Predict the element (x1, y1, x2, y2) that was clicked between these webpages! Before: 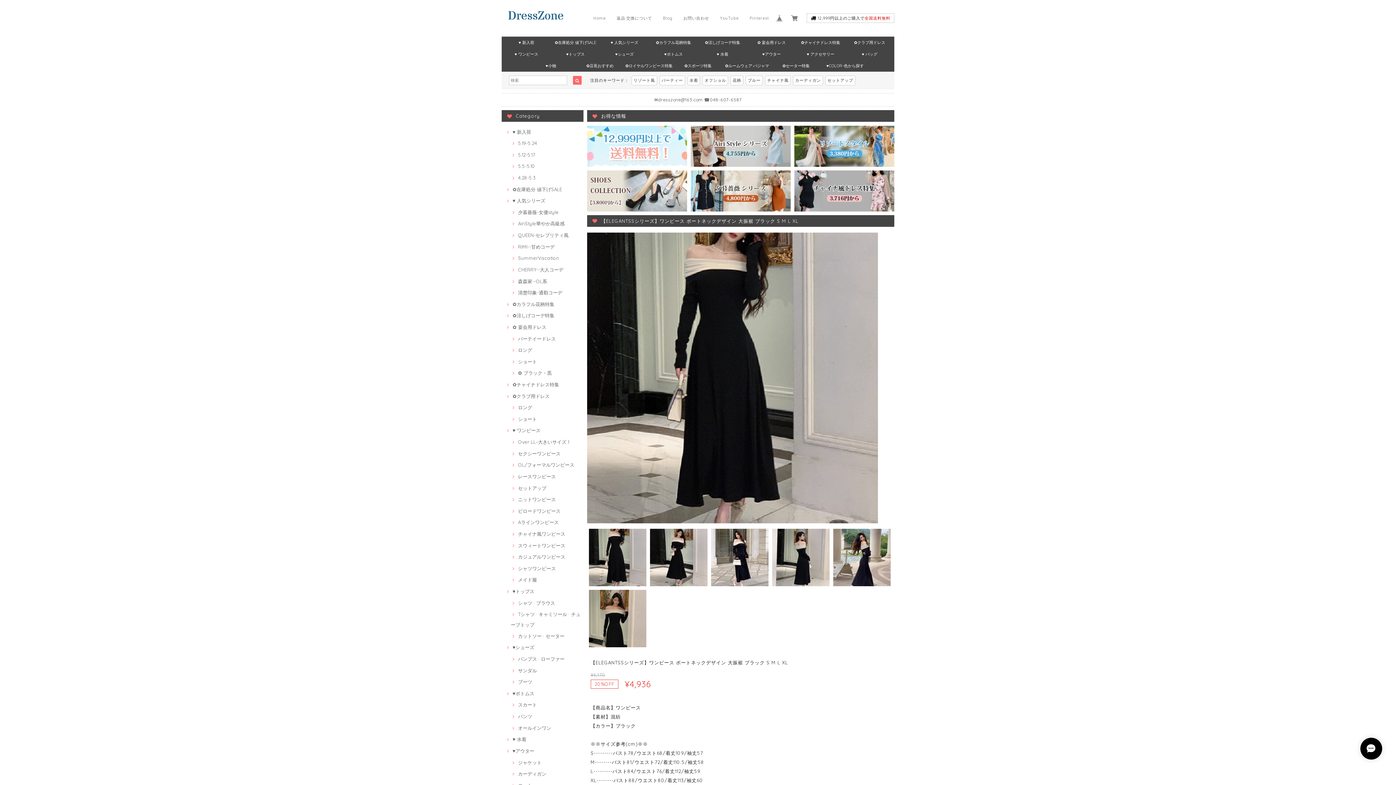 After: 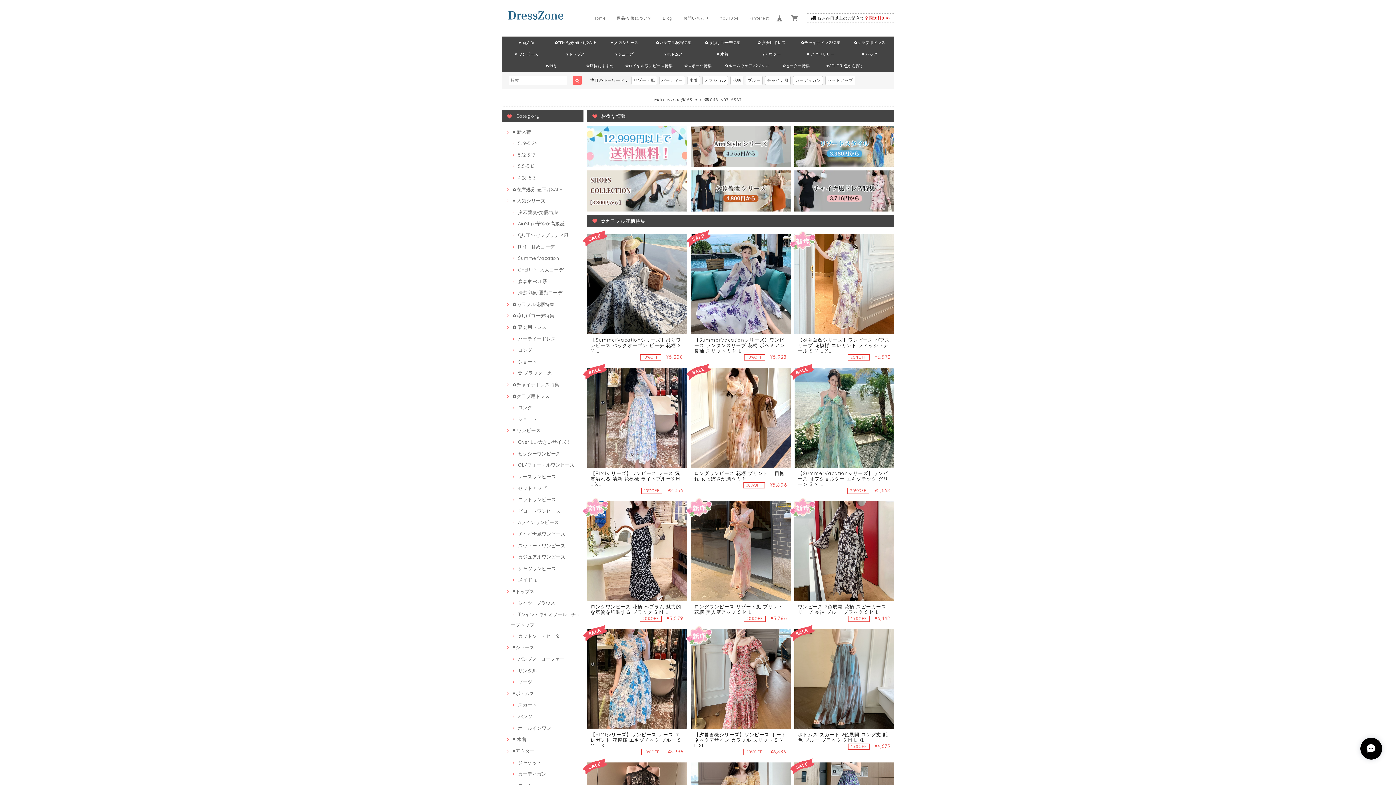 Action: bbox: (505, 301, 554, 307) label: ✿カラフル花柄特集